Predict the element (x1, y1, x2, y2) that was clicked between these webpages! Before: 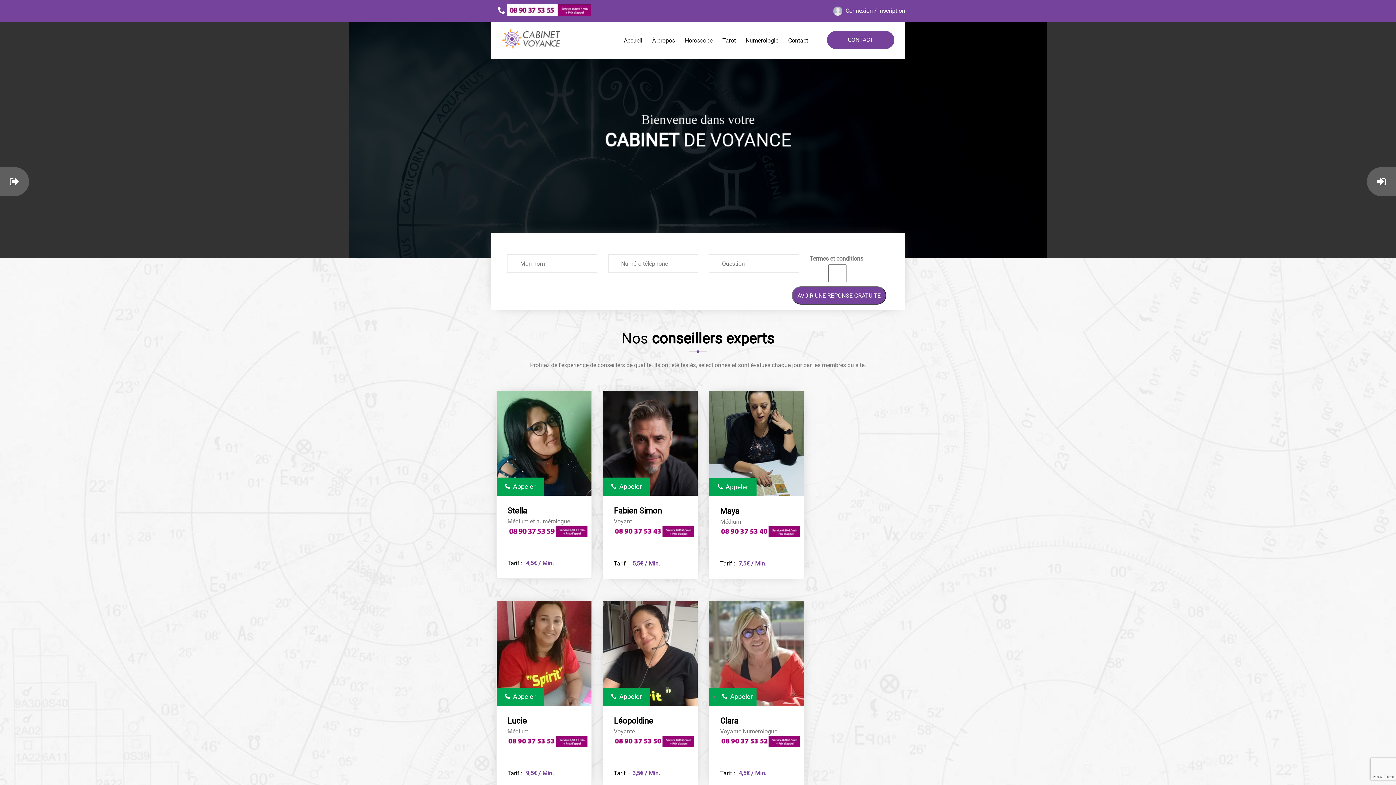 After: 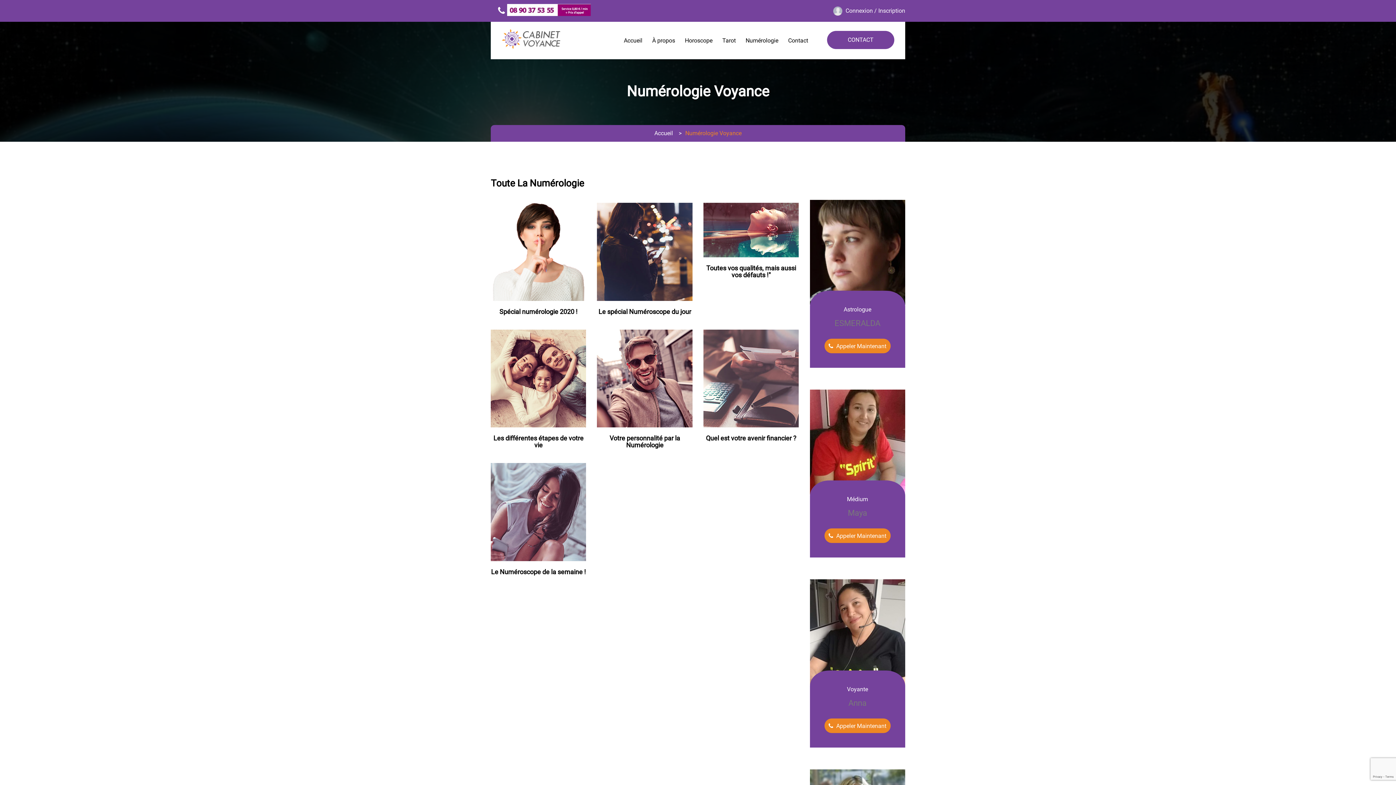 Action: bbox: (741, 21, 784, 59) label: Numérologie